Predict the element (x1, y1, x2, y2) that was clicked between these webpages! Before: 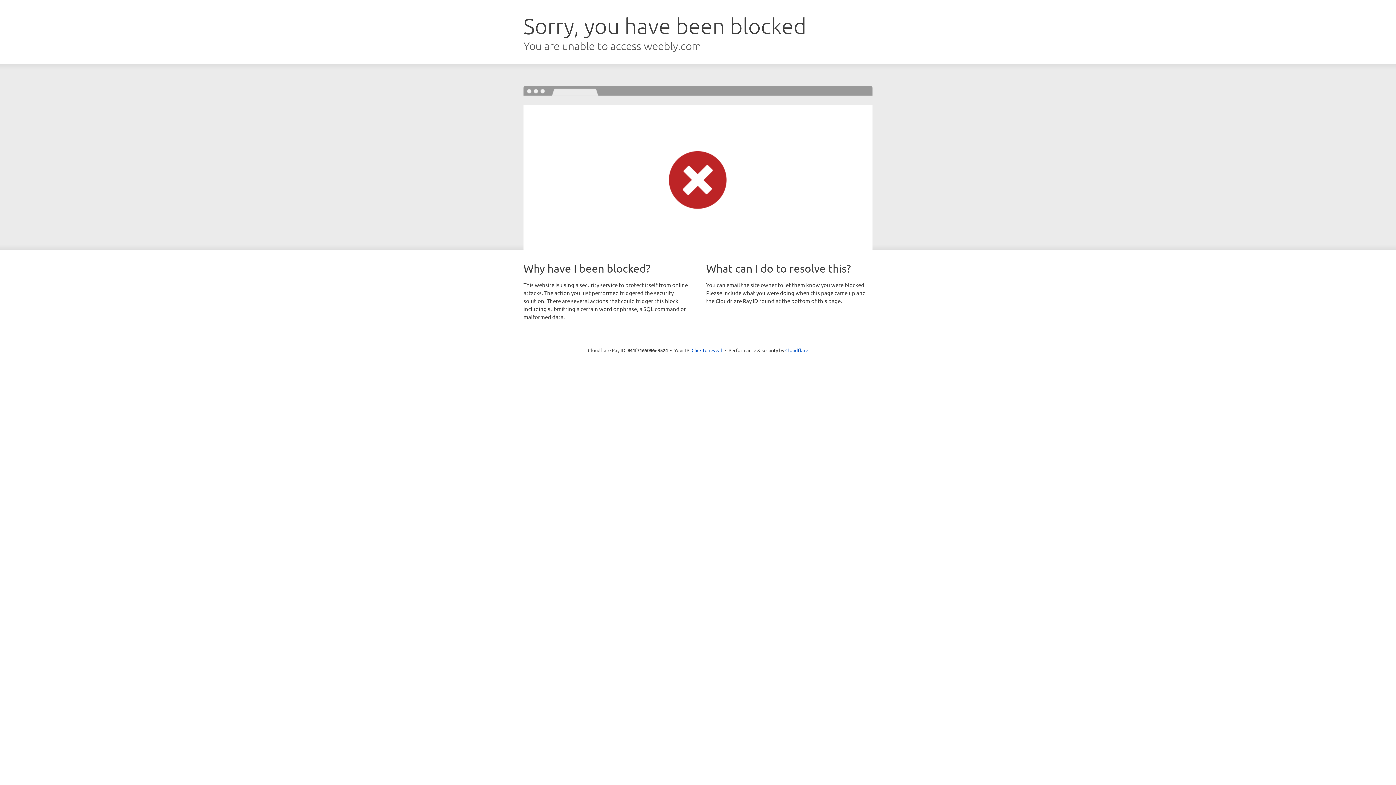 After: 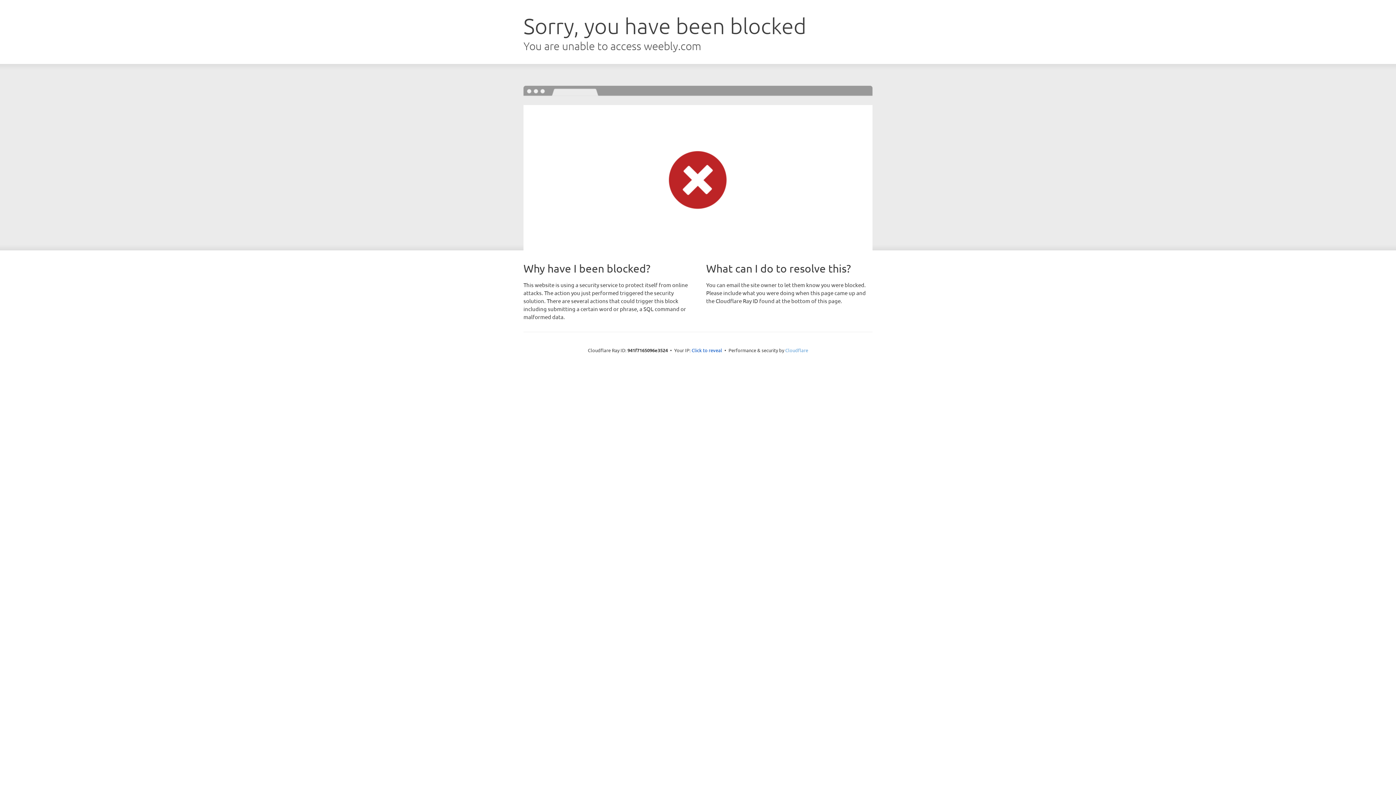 Action: label: Cloudflare bbox: (785, 347, 808, 353)